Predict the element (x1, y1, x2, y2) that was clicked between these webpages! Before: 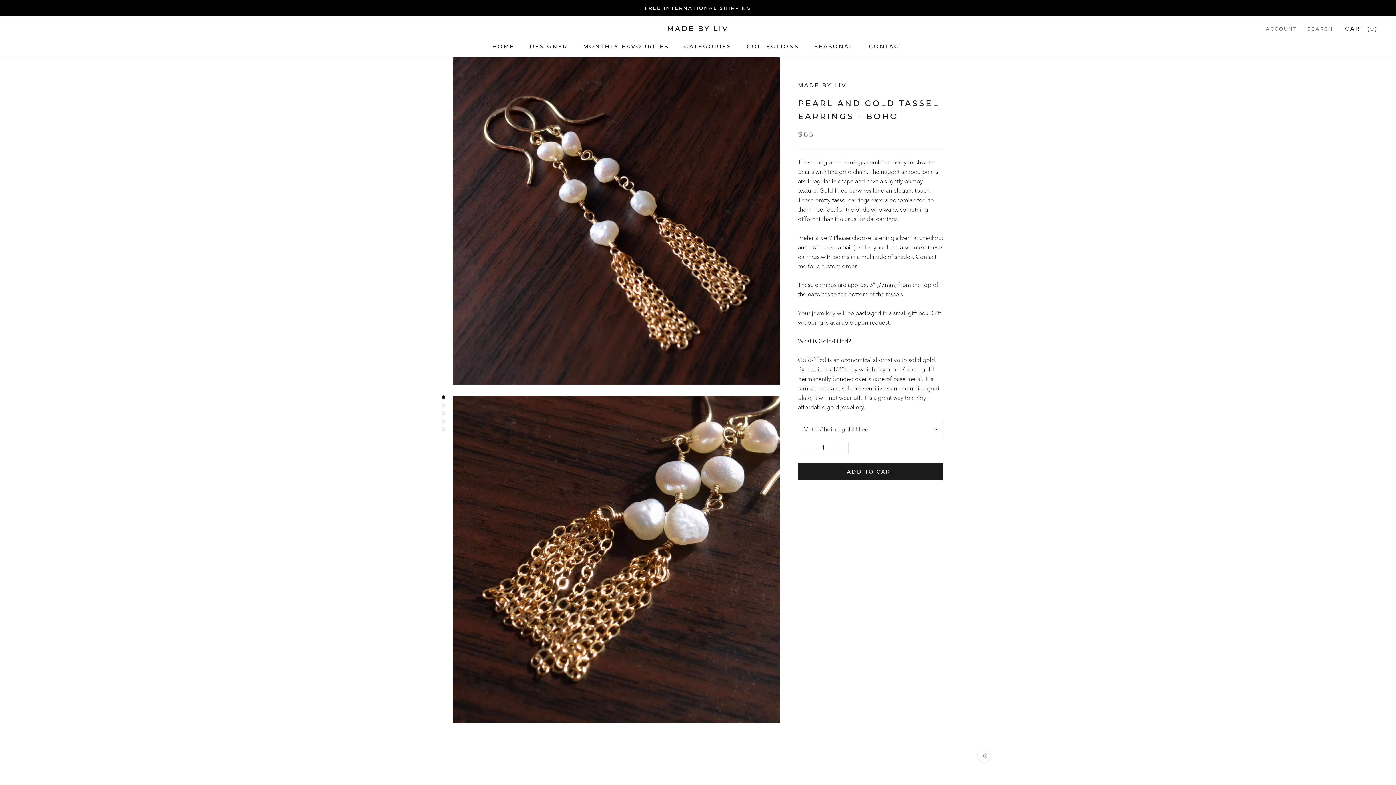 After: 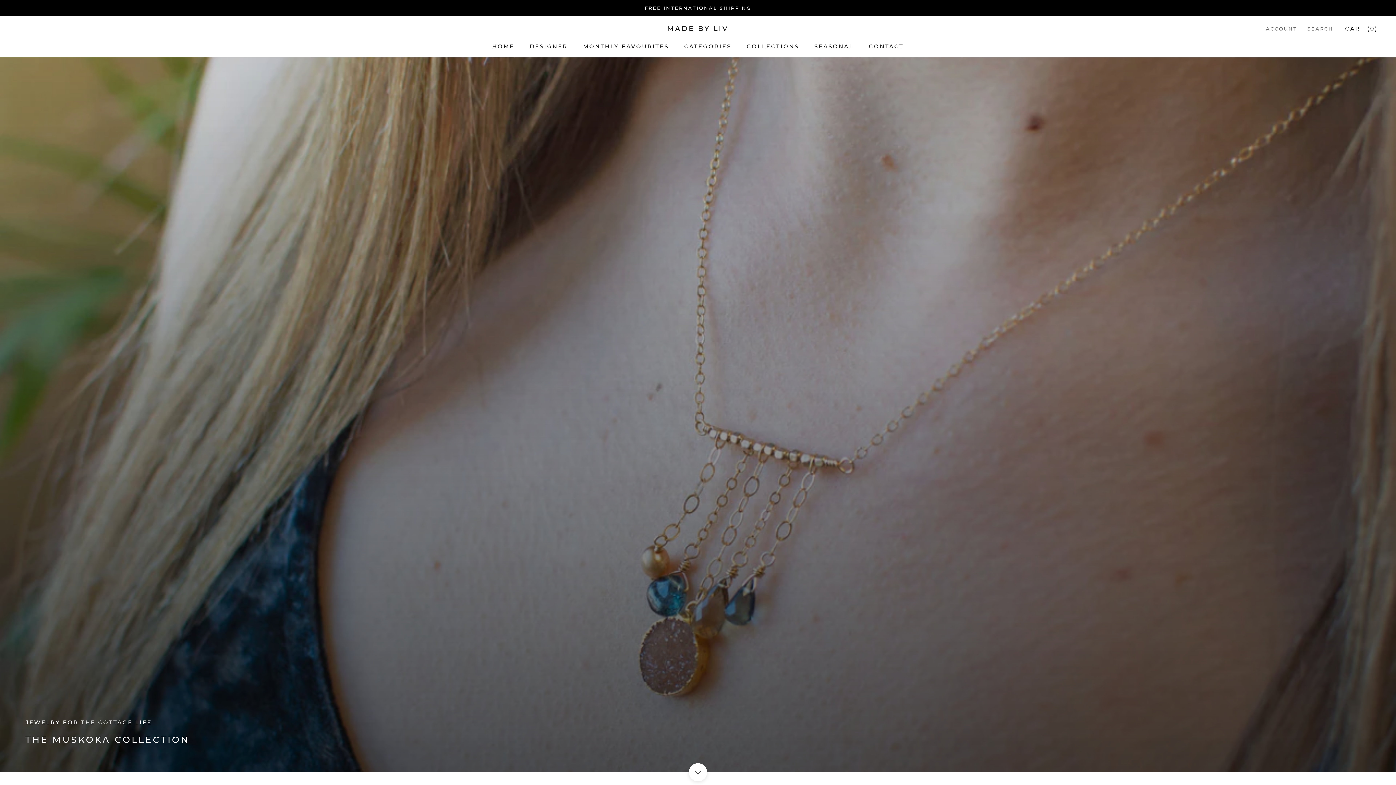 Action: label: CATEGORIES bbox: (684, 42, 731, 49)